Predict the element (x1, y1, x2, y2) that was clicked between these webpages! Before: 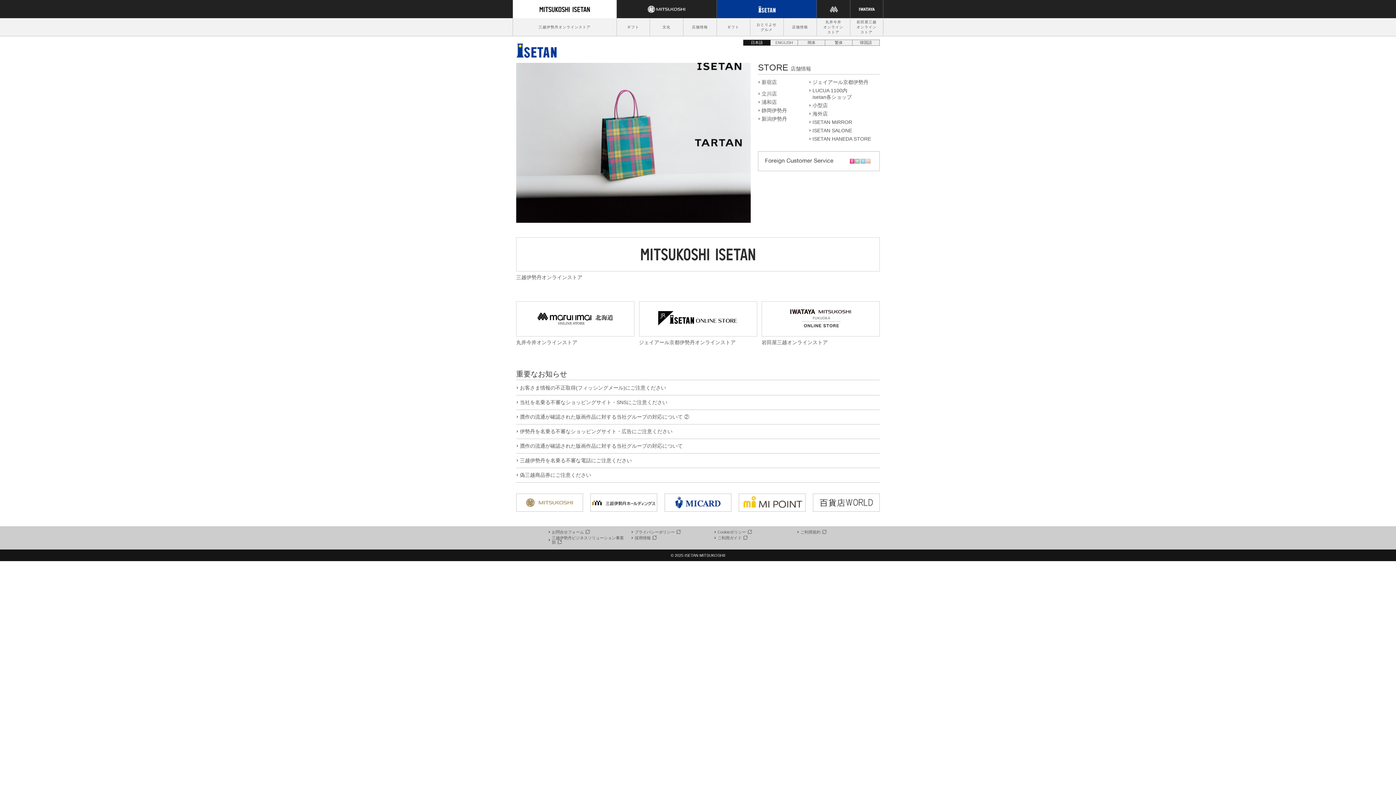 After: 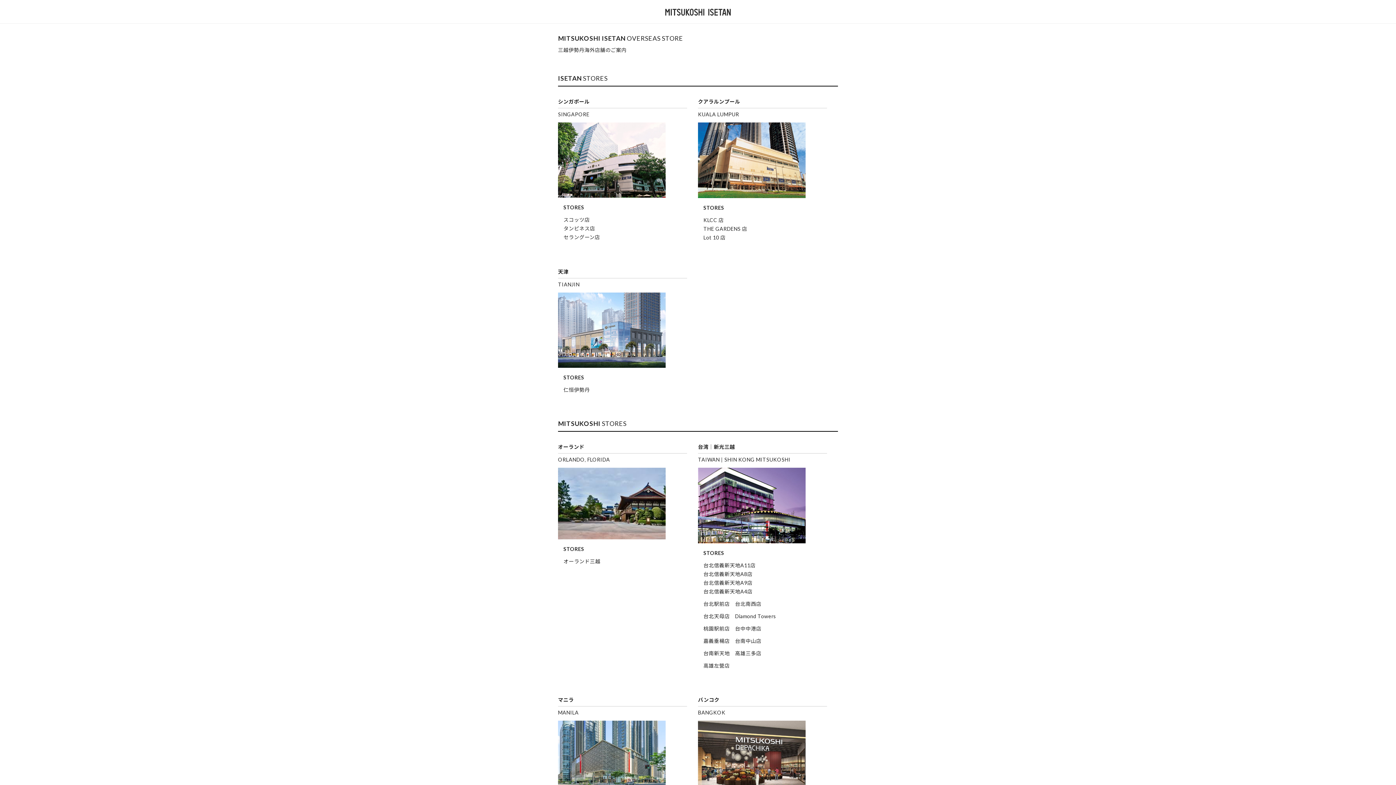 Action: label: 海外店 bbox: (812, 110, 828, 116)